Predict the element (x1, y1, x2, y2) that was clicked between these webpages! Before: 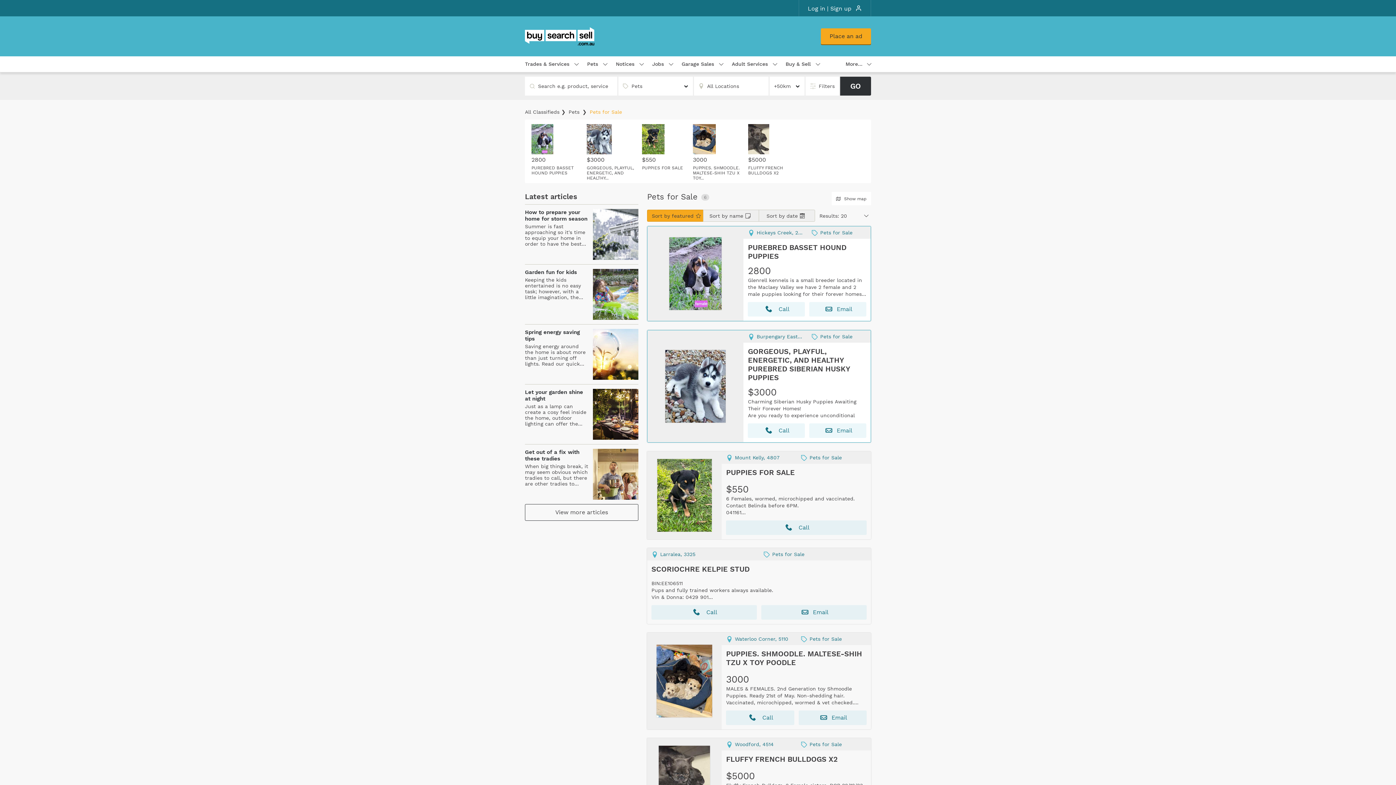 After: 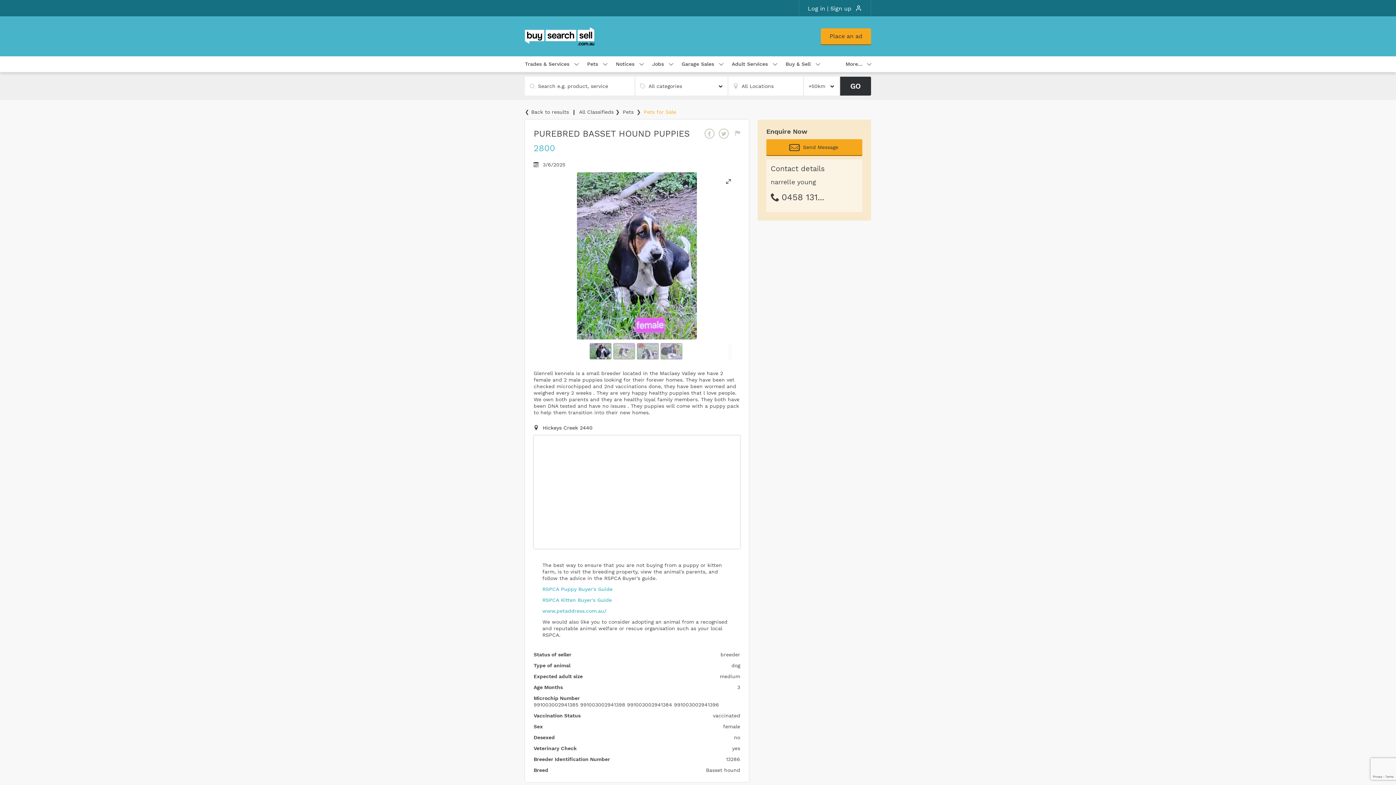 Action: bbox: (531, 165, 573, 175) label: PUREBRED BASSET HOUND PUPPIES